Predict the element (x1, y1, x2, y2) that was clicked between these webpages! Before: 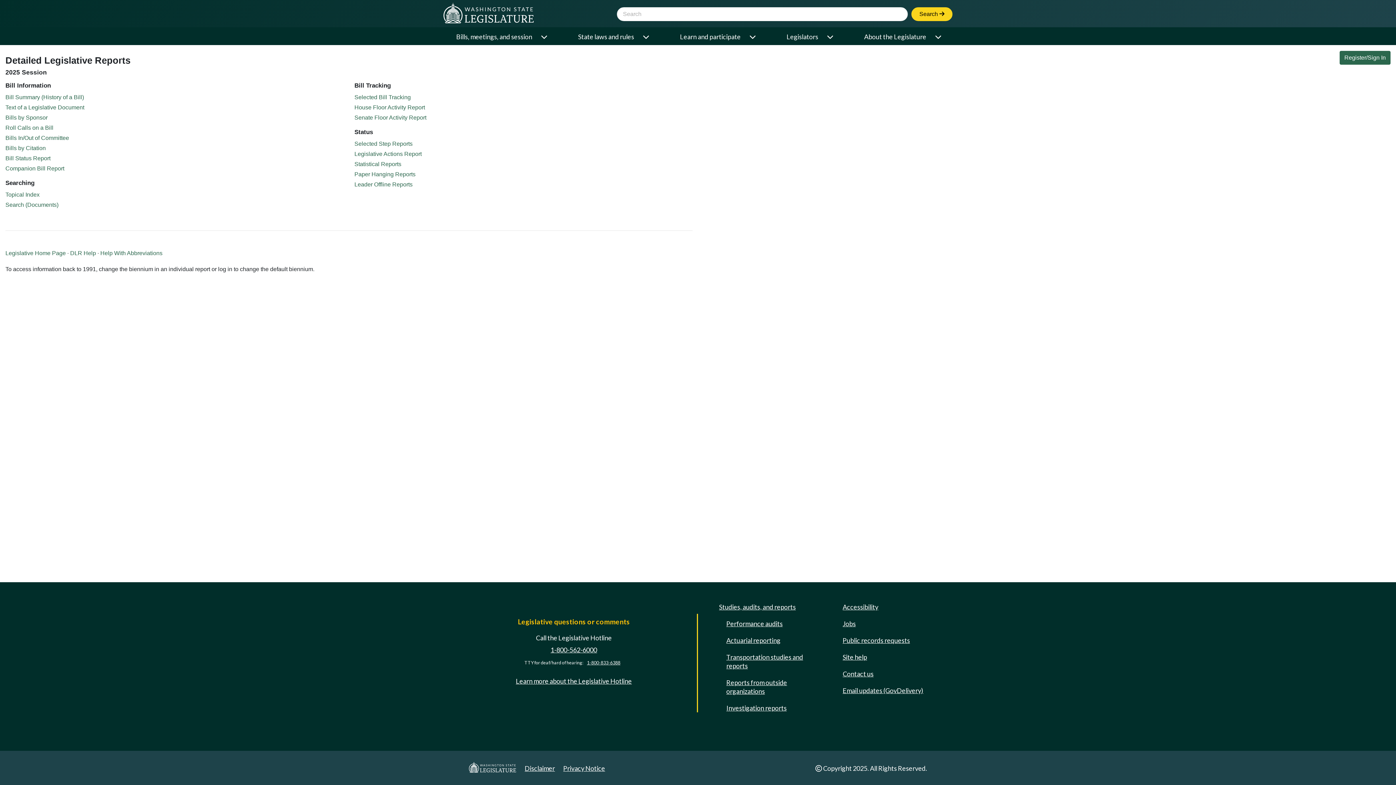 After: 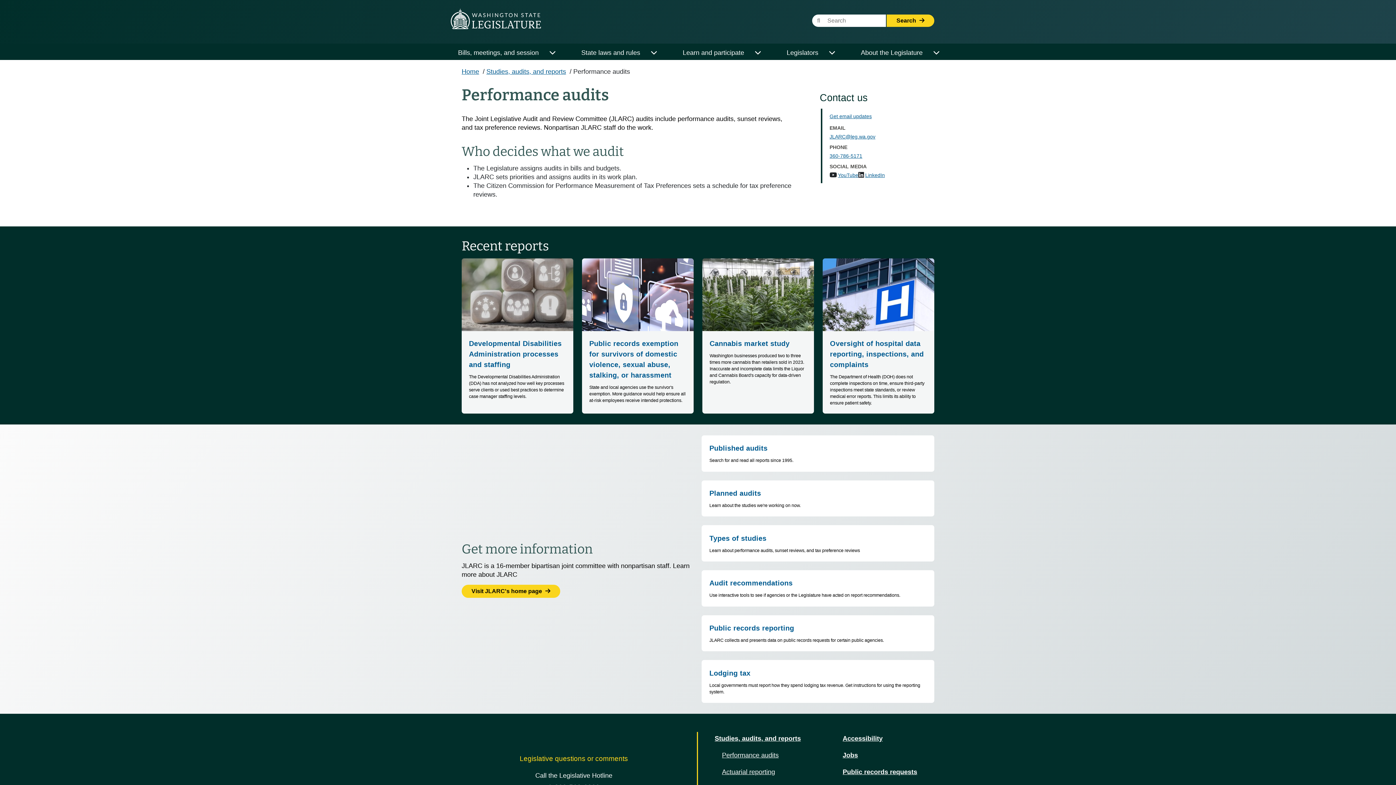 Action: bbox: (723, 617, 785, 630) label: Performance audits